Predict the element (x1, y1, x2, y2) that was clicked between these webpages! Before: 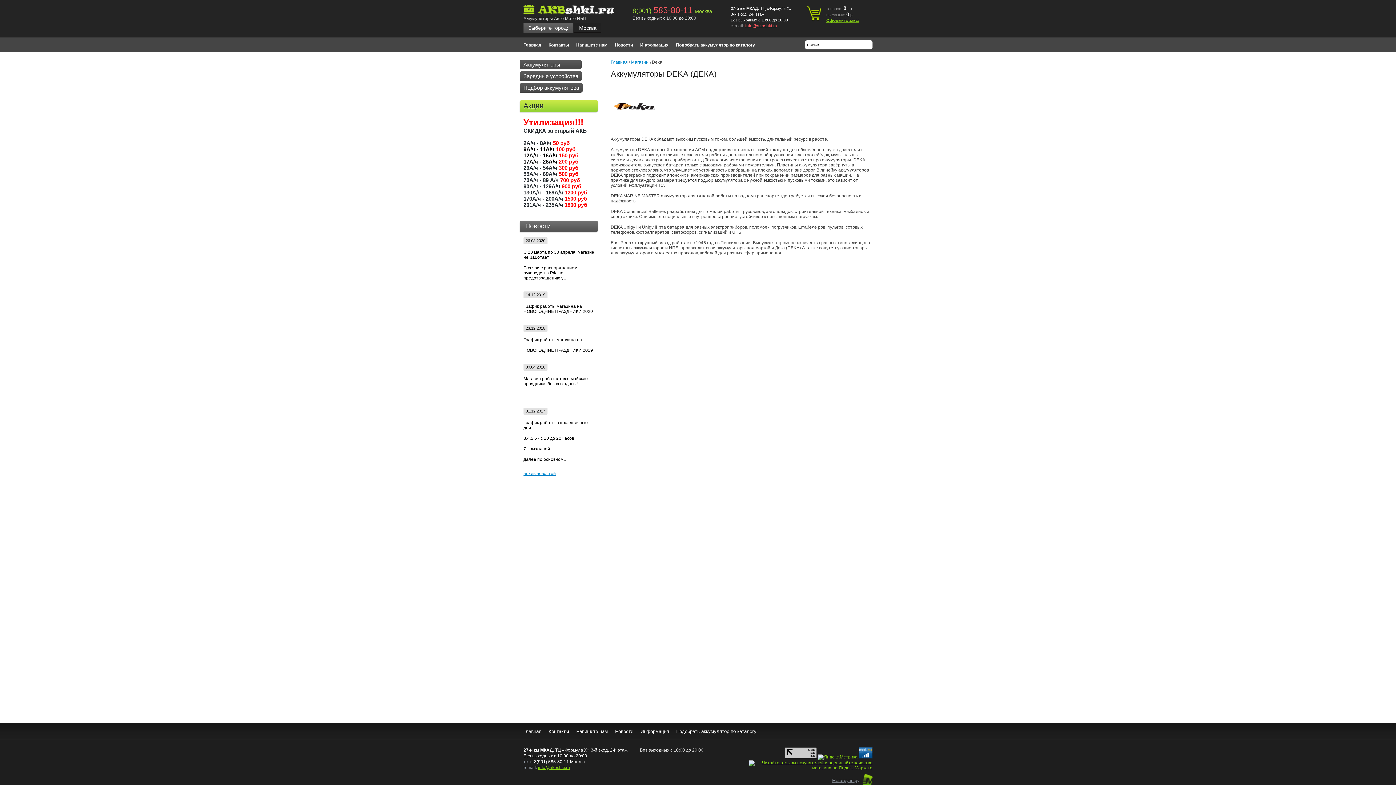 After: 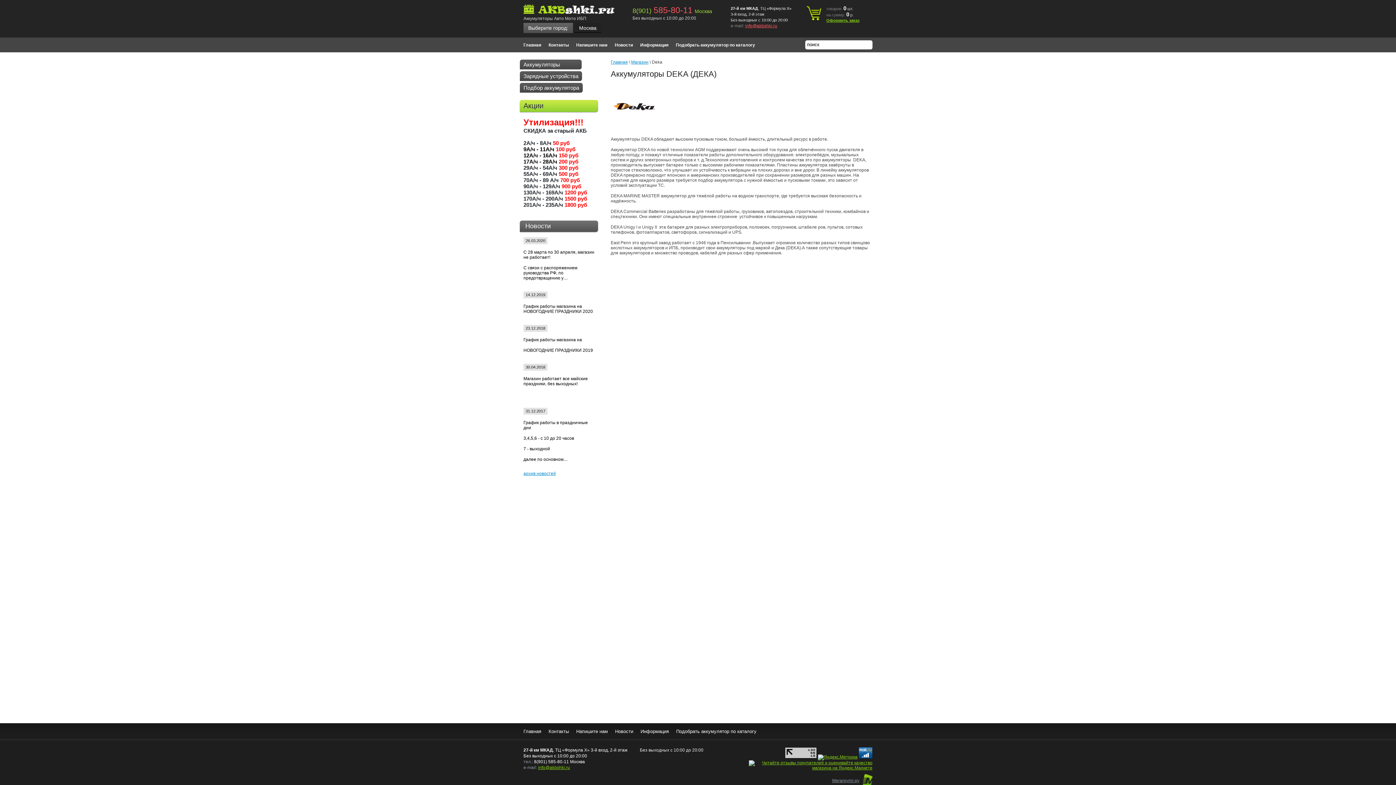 Action: bbox: (785, 754, 817, 760)